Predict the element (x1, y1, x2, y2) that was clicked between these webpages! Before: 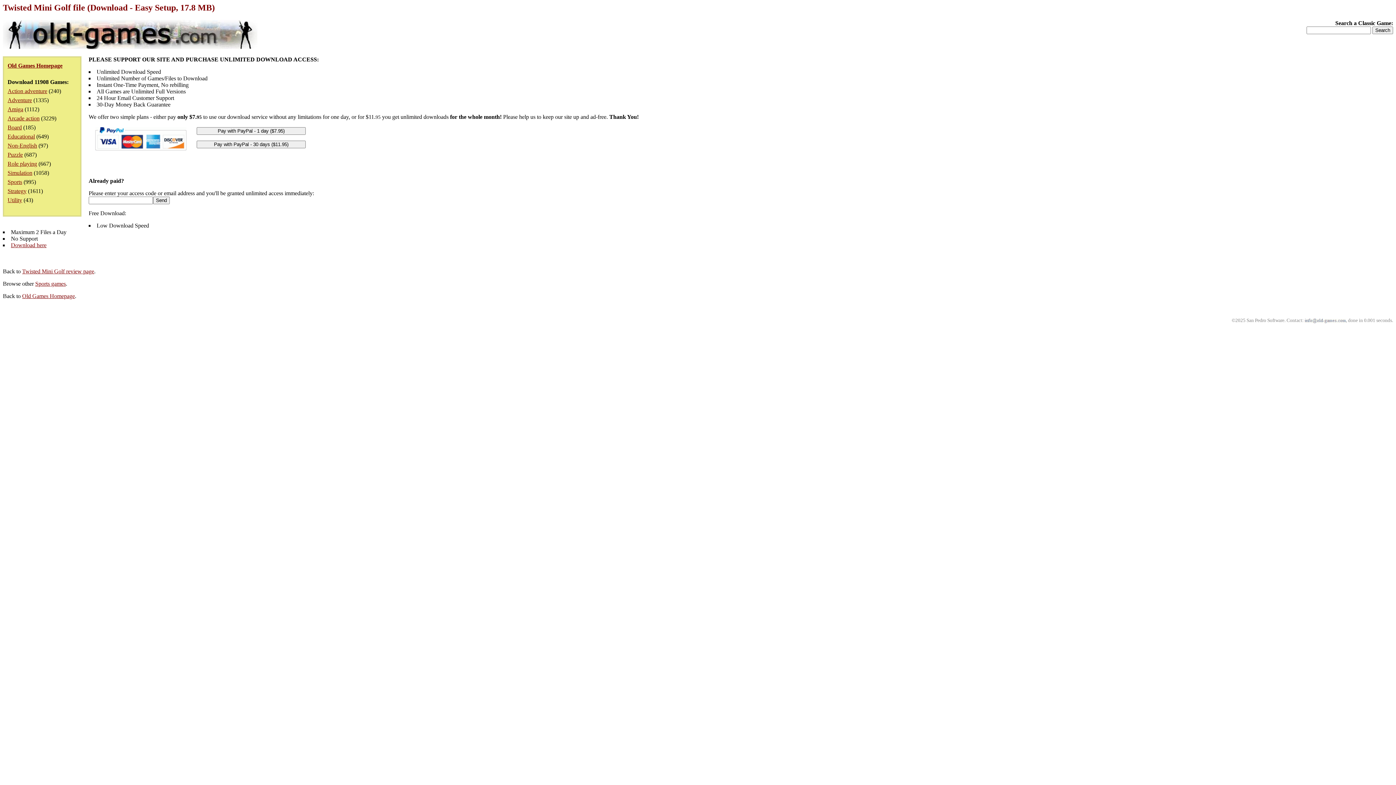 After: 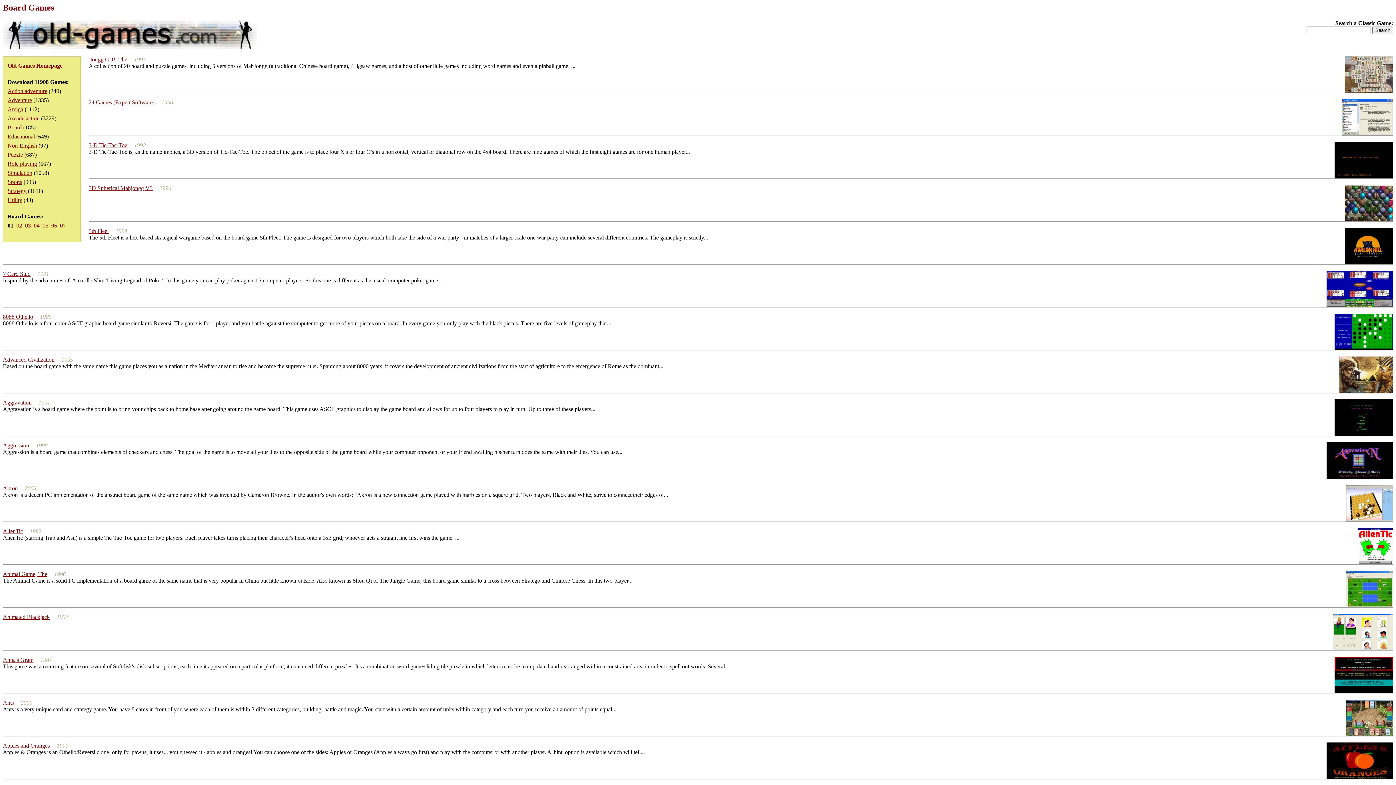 Action: label: Board bbox: (7, 124, 21, 130)